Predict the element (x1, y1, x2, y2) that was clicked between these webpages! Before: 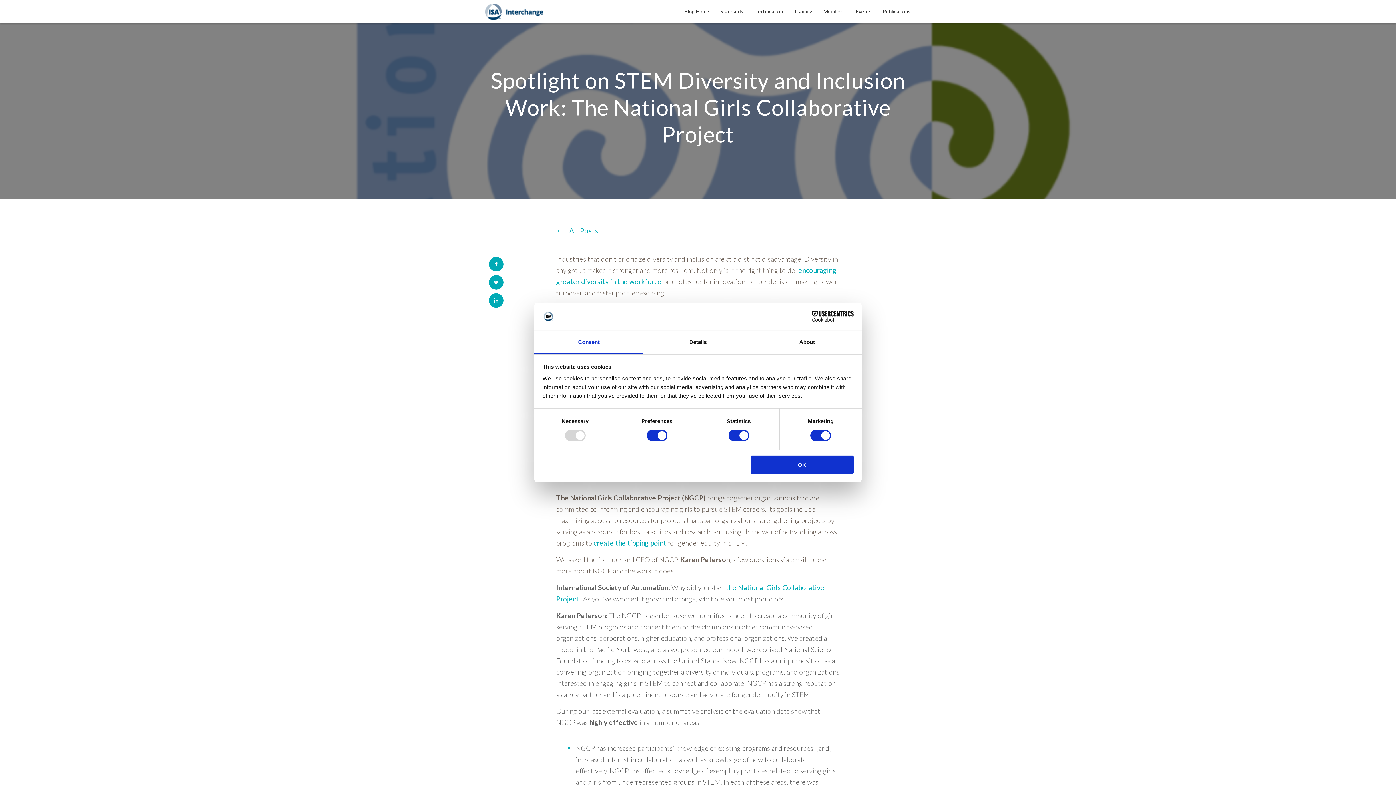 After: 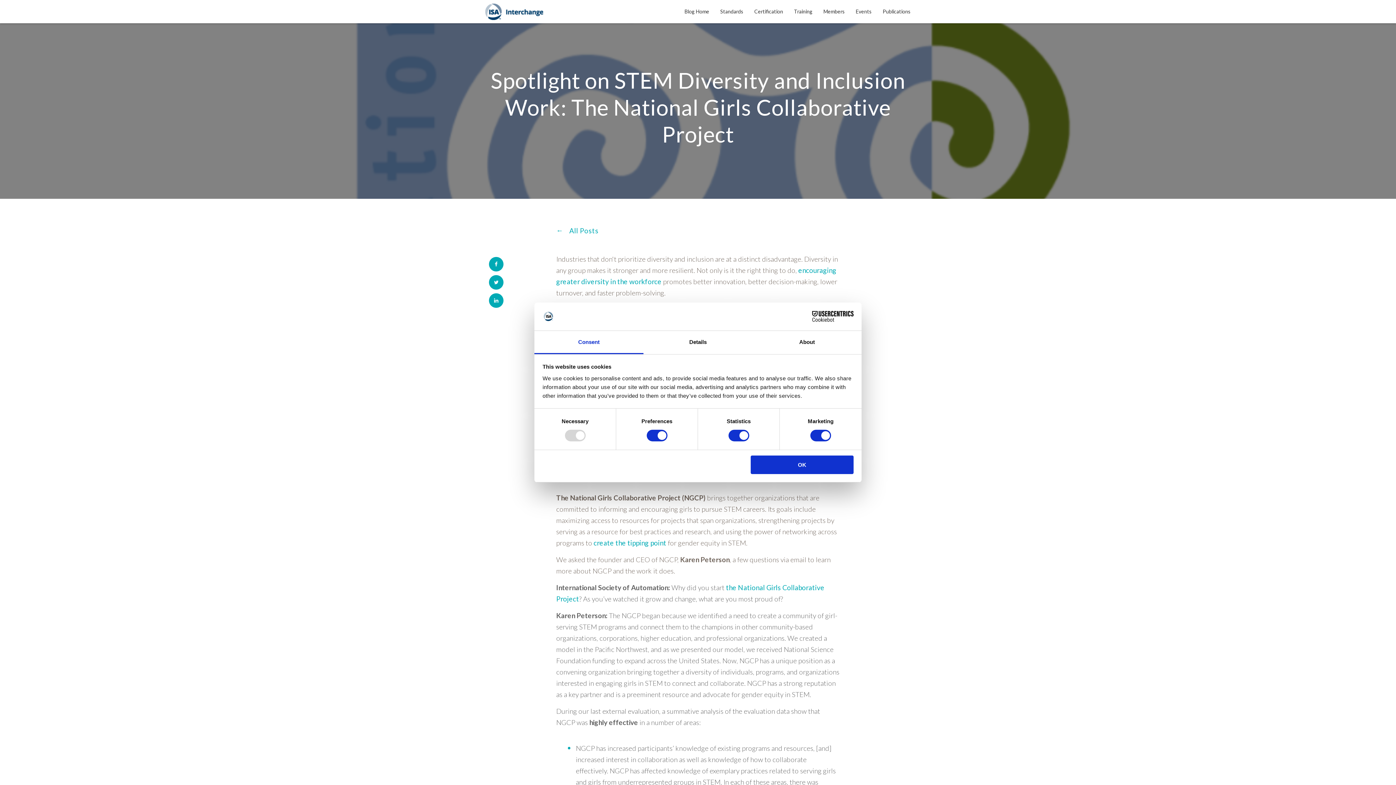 Action: bbox: (489, 293, 503, 308)